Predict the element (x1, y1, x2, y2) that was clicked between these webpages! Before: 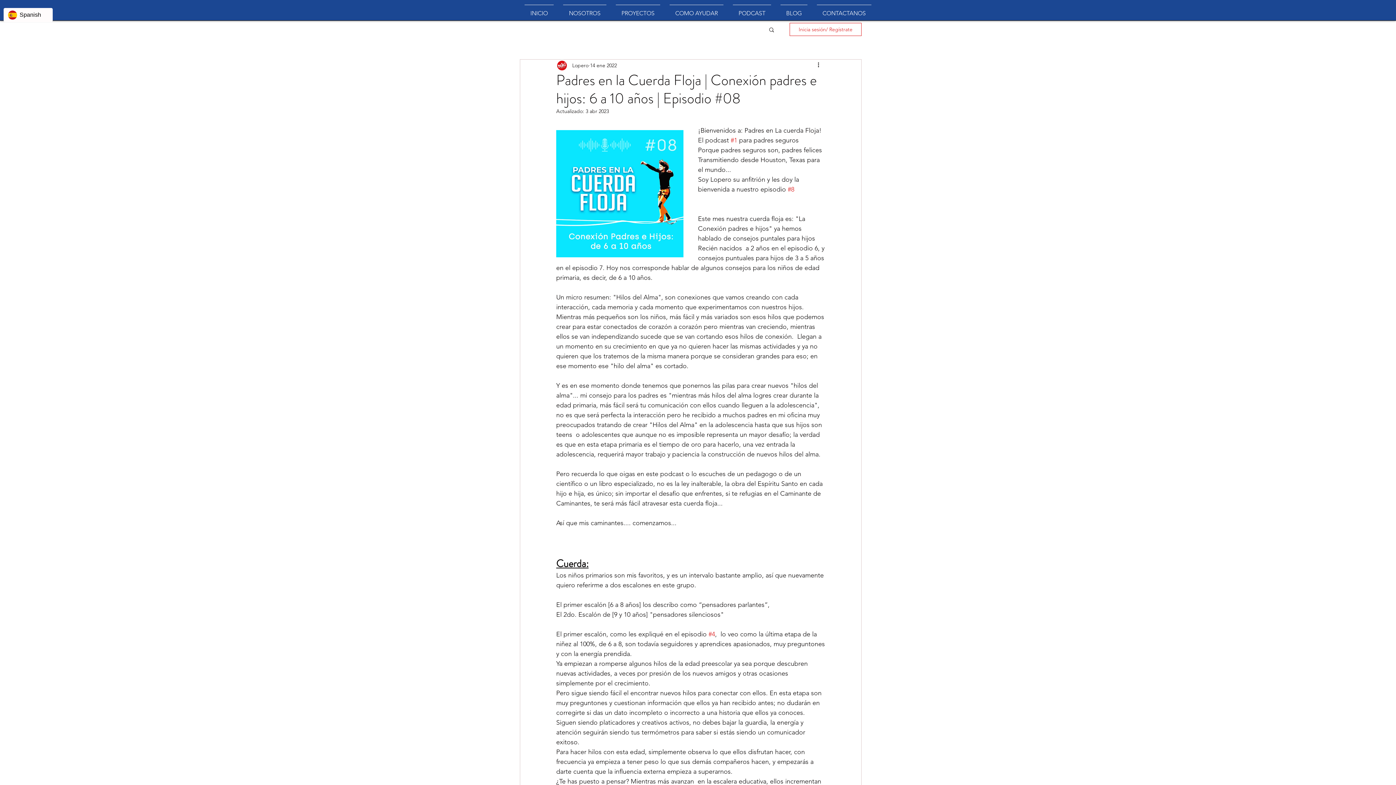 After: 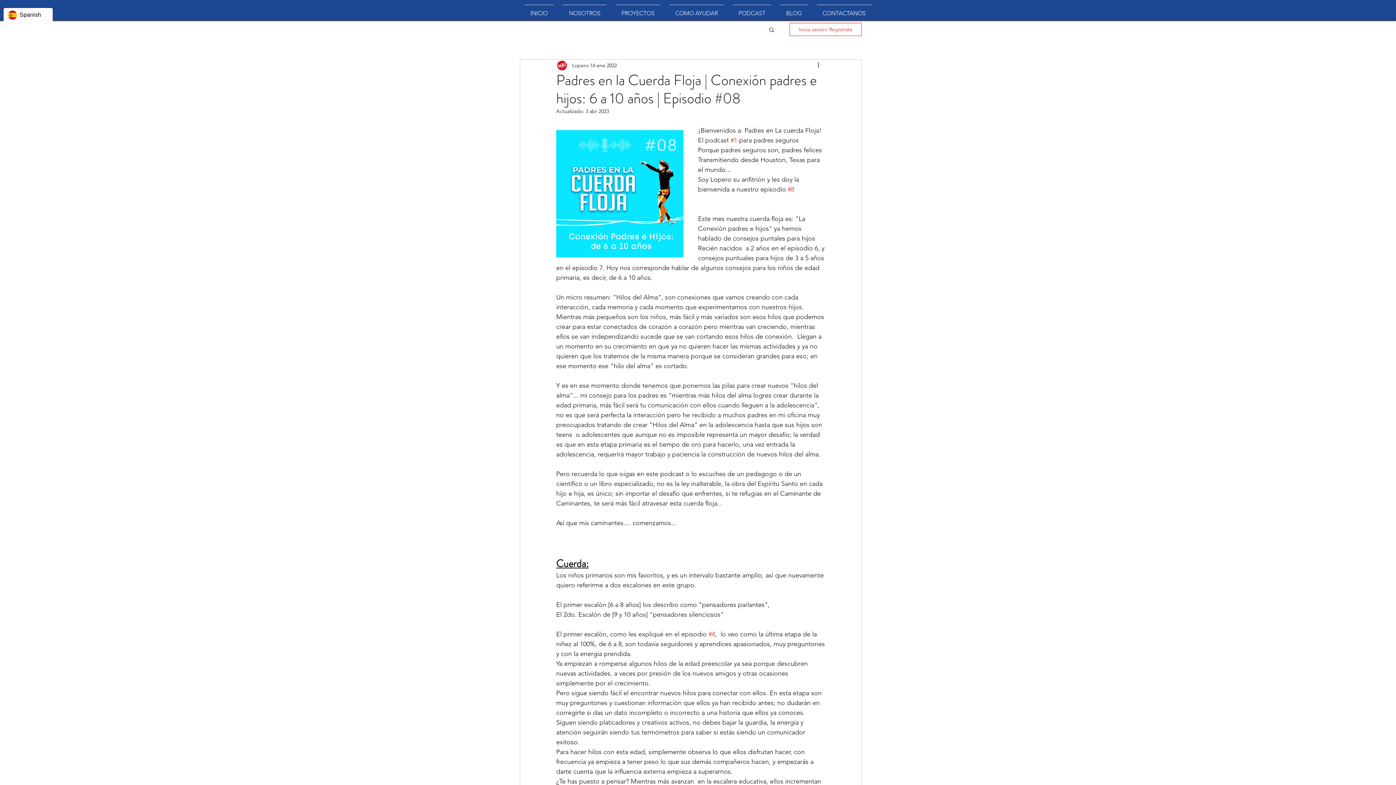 Action: label: Inicia sesión/ Regístrate bbox: (789, 22, 861, 36)